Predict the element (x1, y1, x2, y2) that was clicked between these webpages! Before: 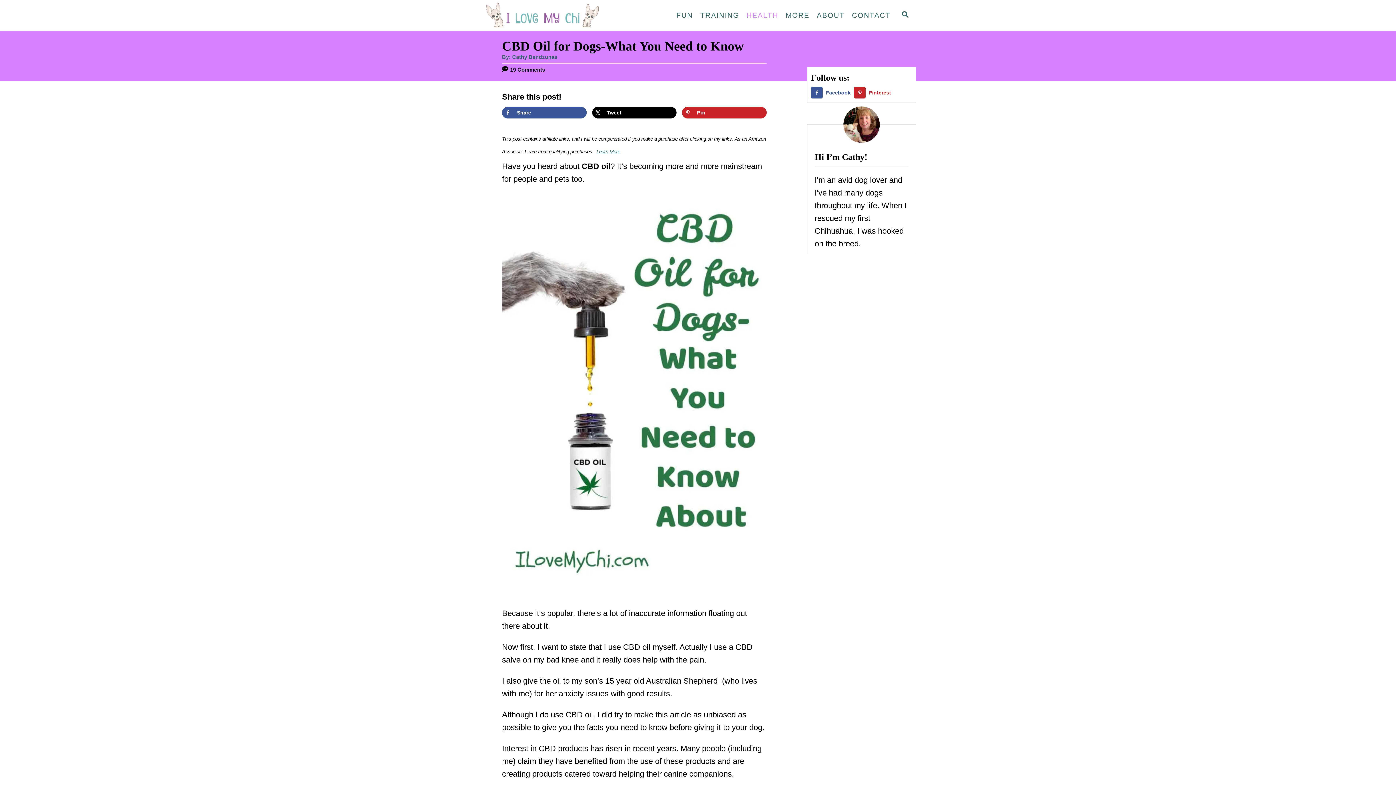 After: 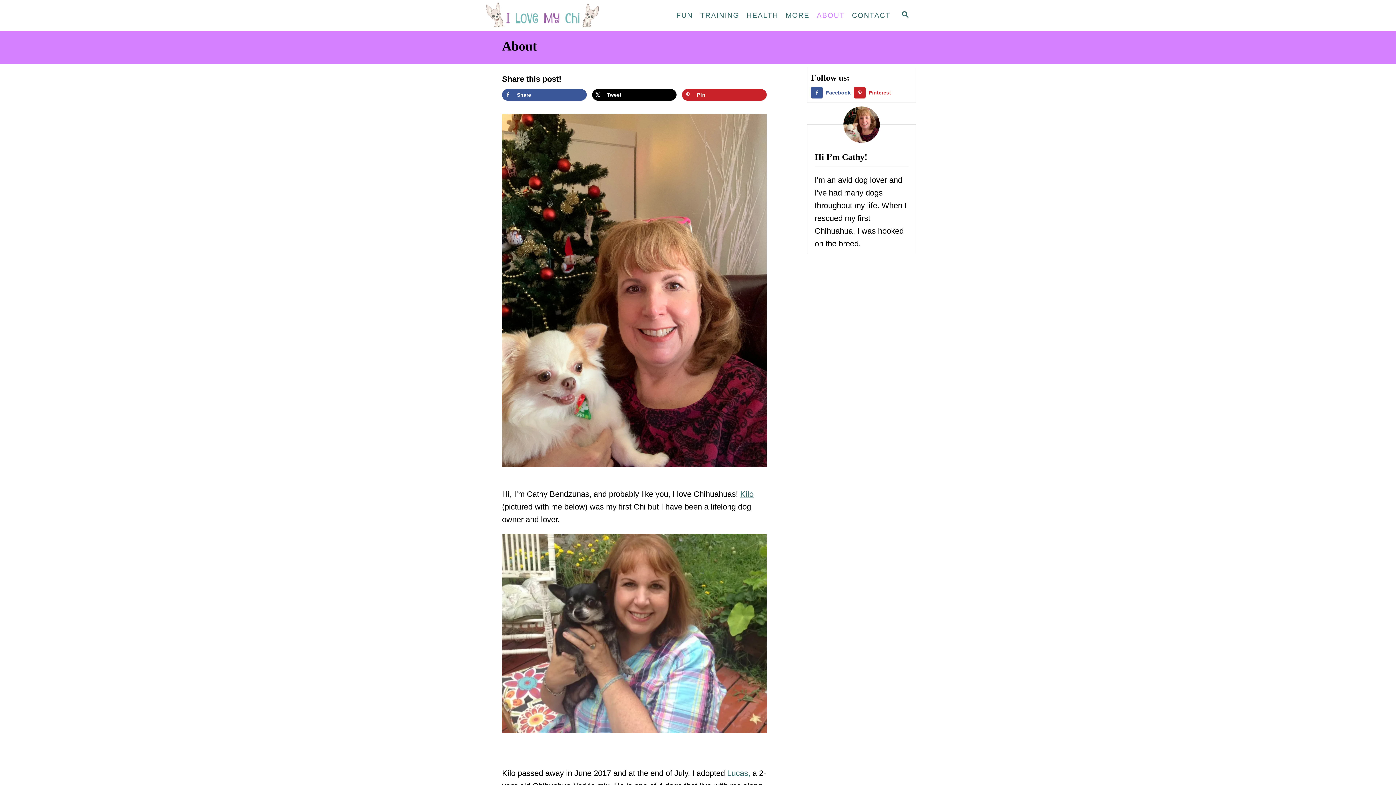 Action: label: ABOUT bbox: (813, 7, 848, 23)